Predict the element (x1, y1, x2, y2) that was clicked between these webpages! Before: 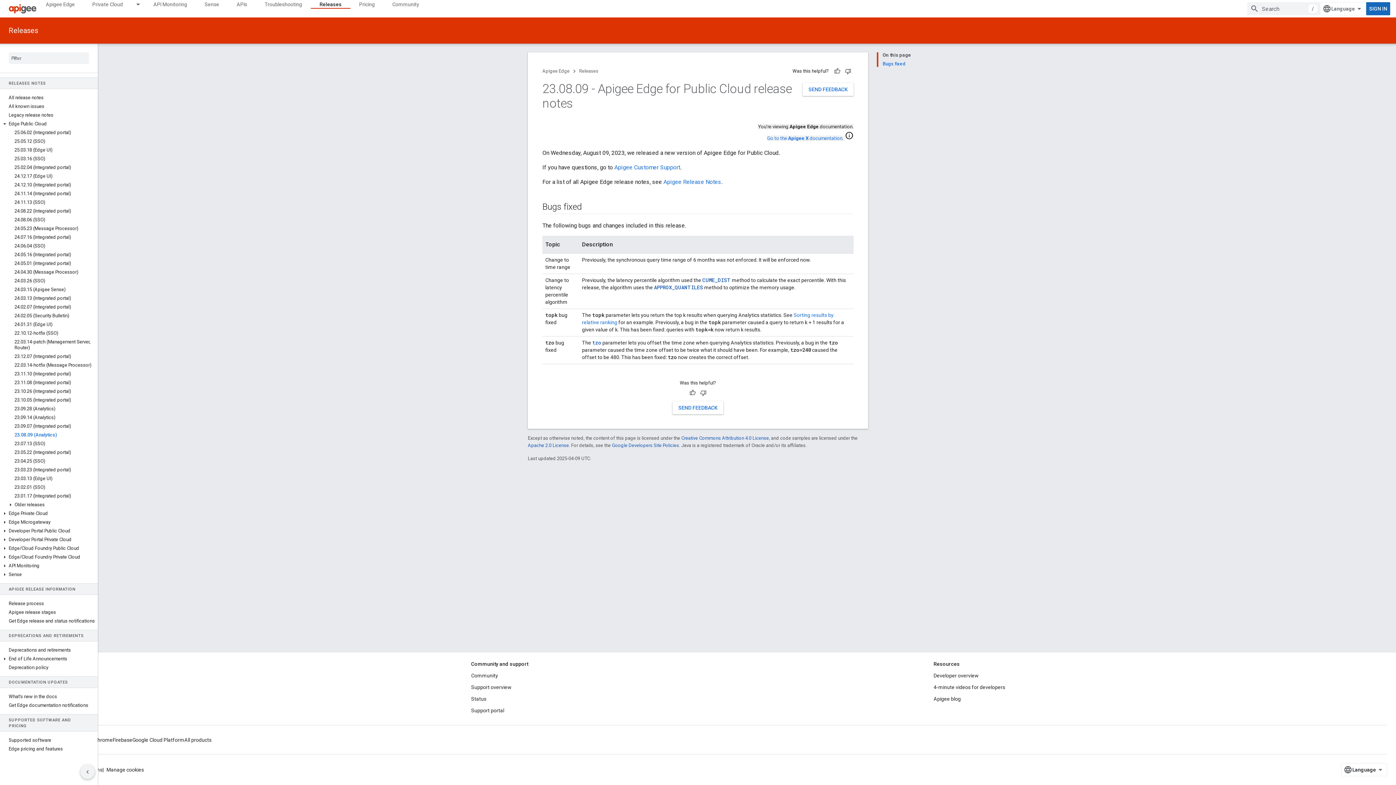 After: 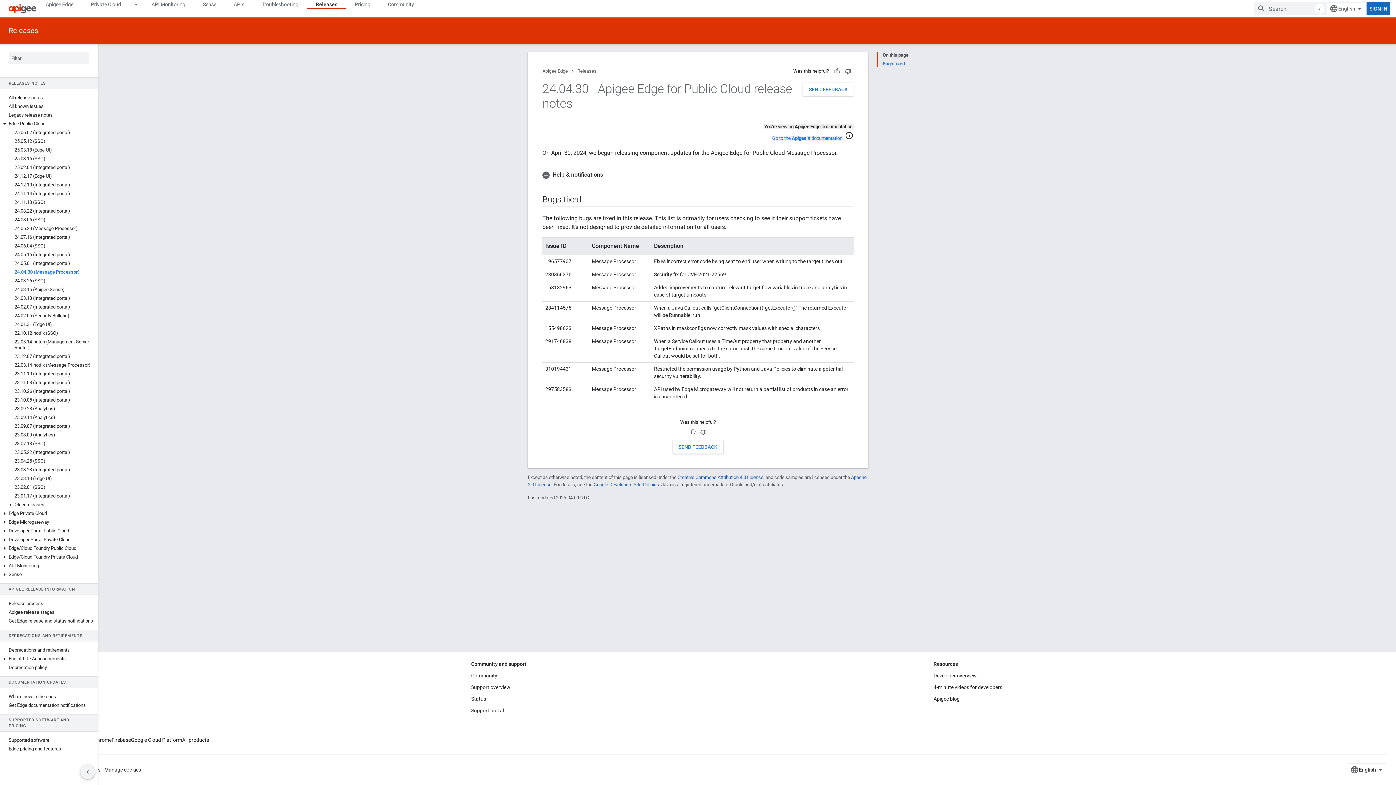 Action: label: 24.04.30 (Message Processor) bbox: (0, 268, 97, 276)